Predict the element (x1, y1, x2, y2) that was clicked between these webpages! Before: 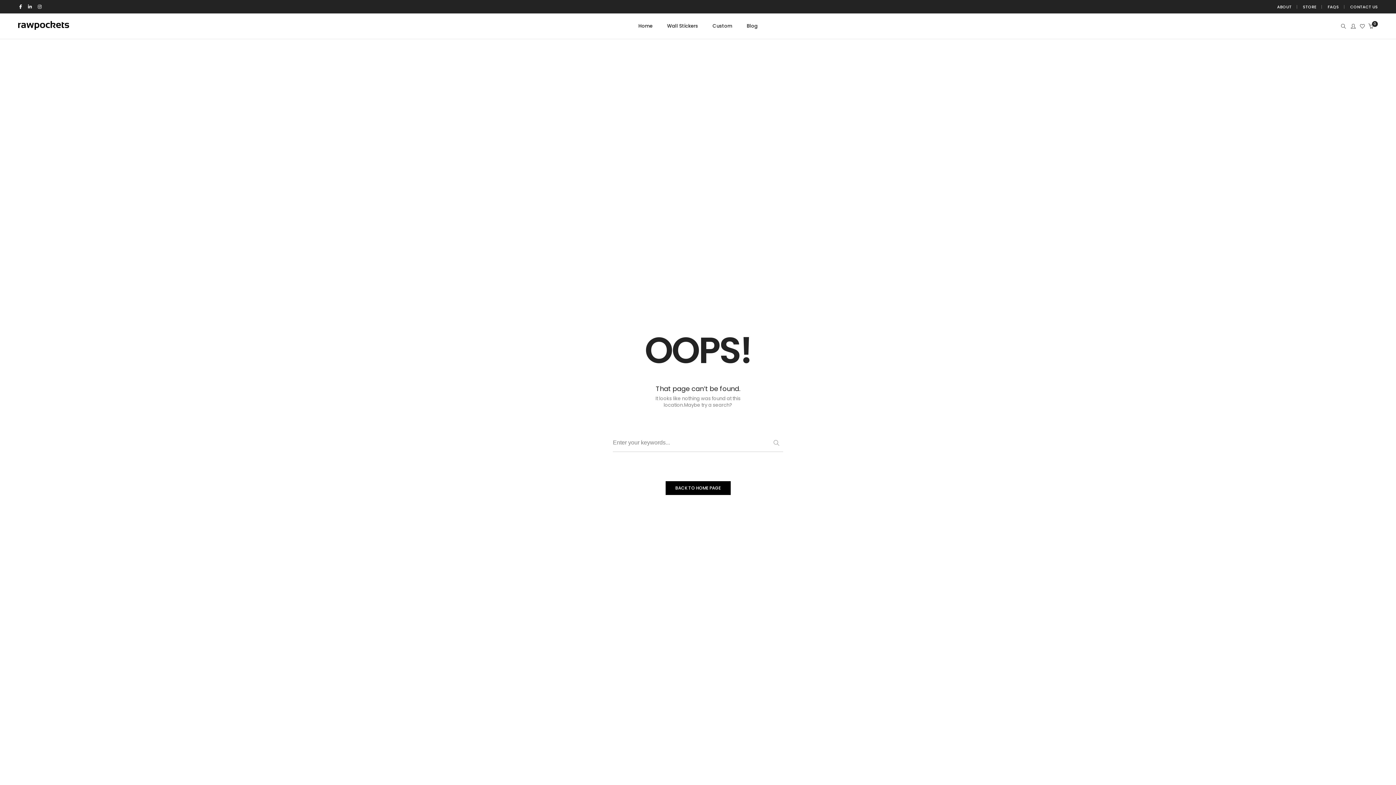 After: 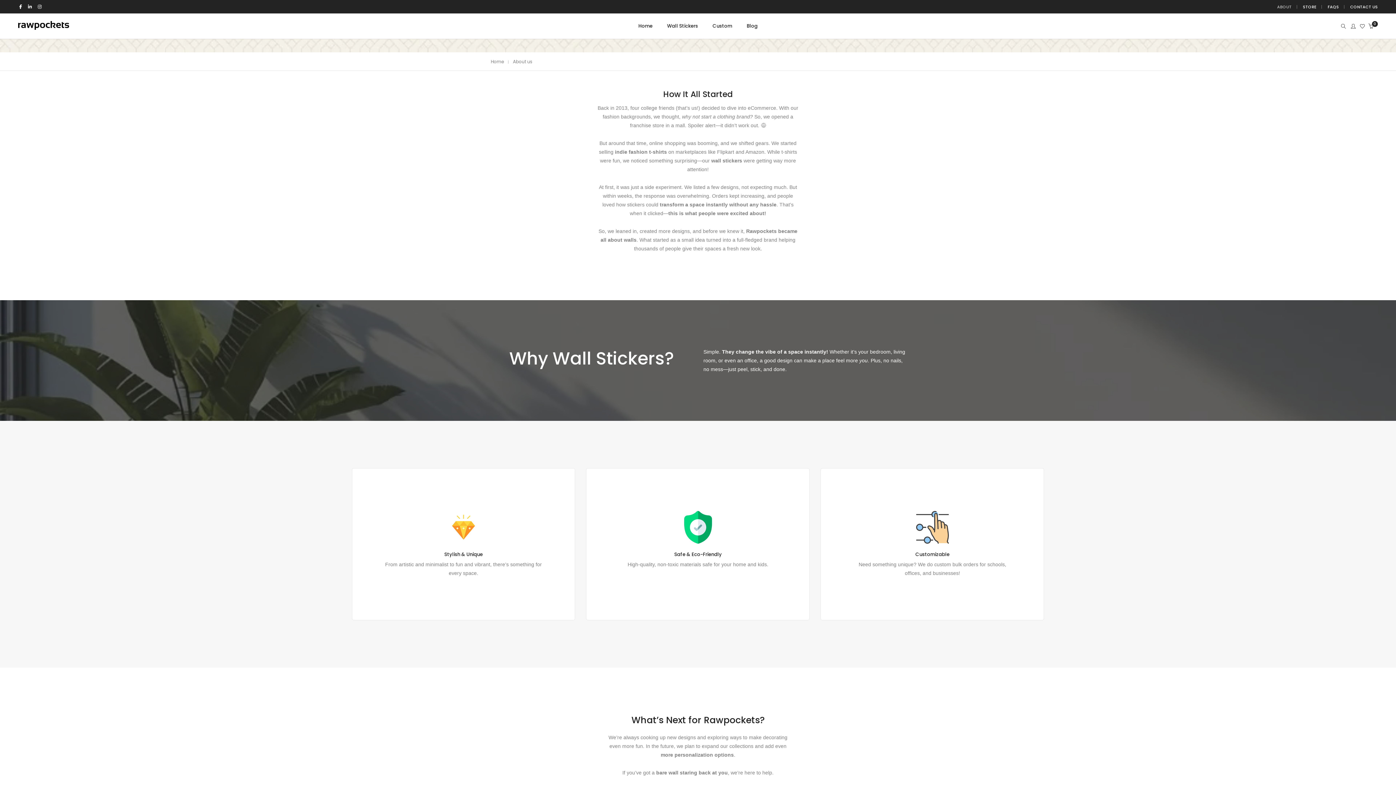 Action: label: ABOUT bbox: (1277, 0, 1291, 13)